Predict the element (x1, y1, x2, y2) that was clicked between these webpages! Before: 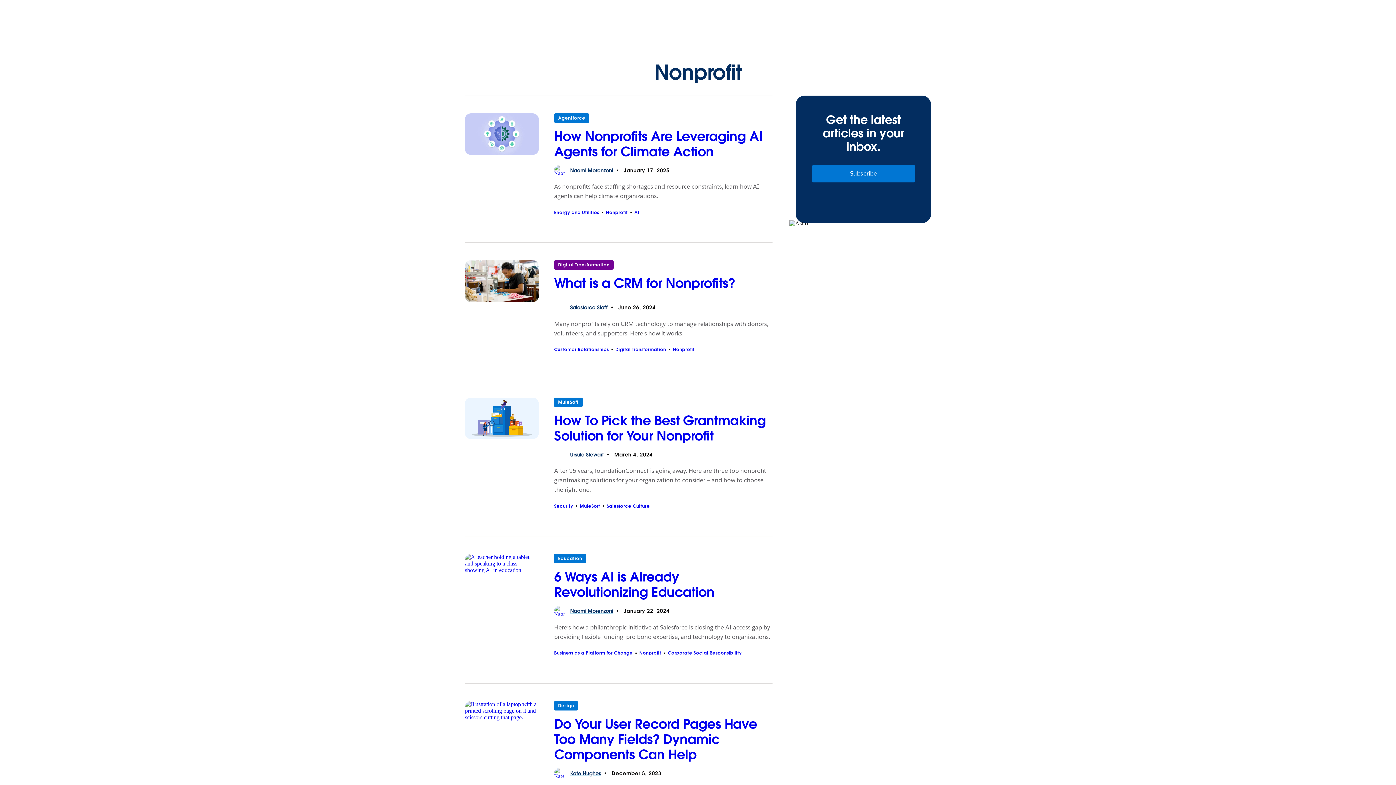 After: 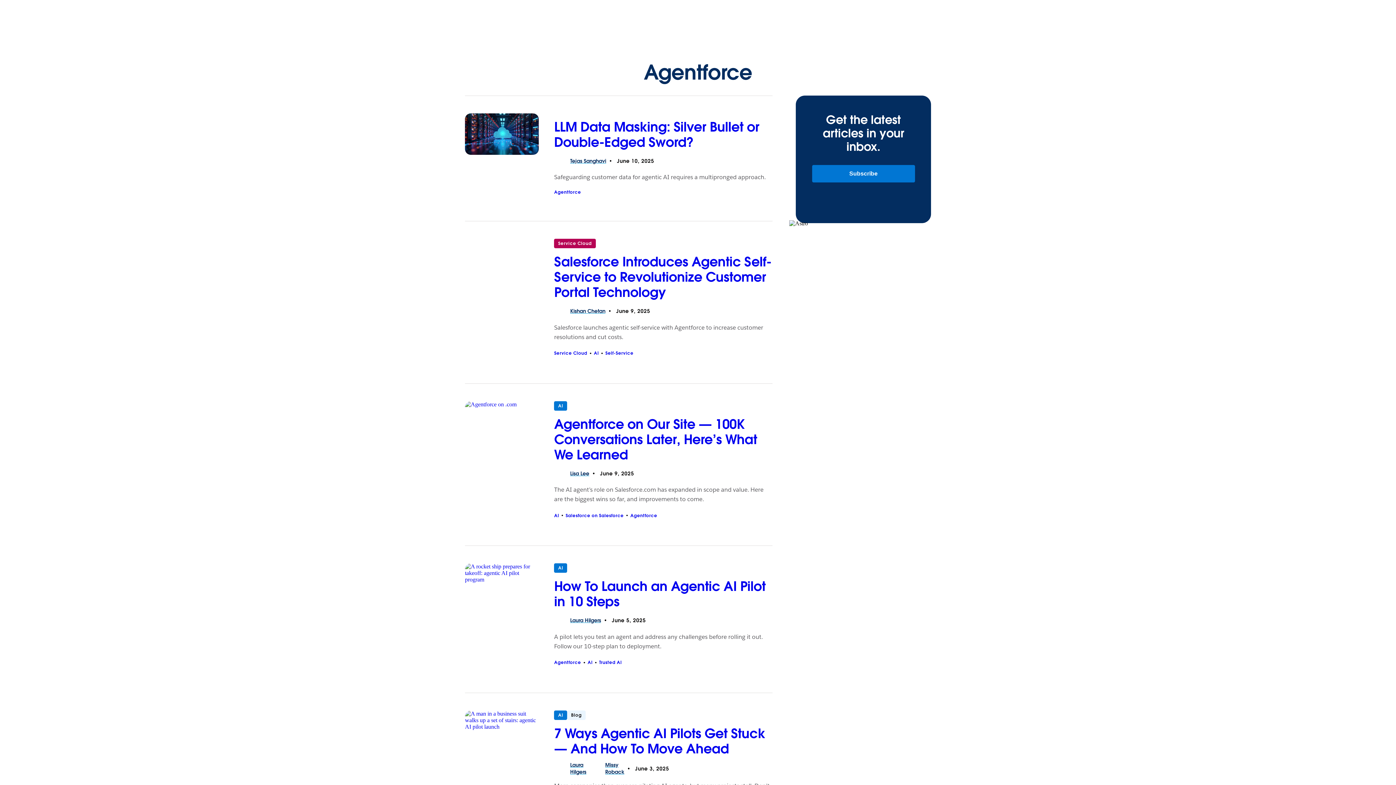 Action: bbox: (554, 113, 589, 122) label: Filed under Agentforce